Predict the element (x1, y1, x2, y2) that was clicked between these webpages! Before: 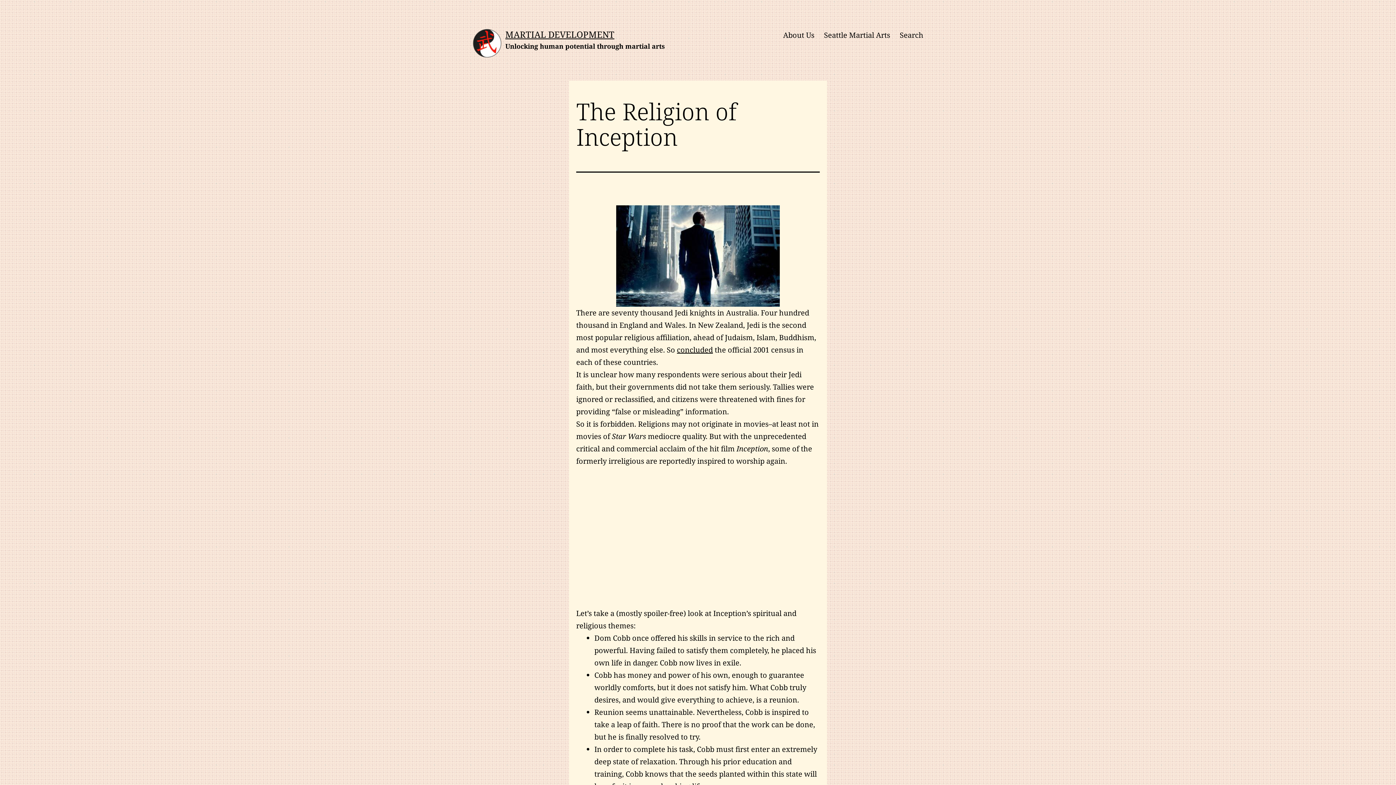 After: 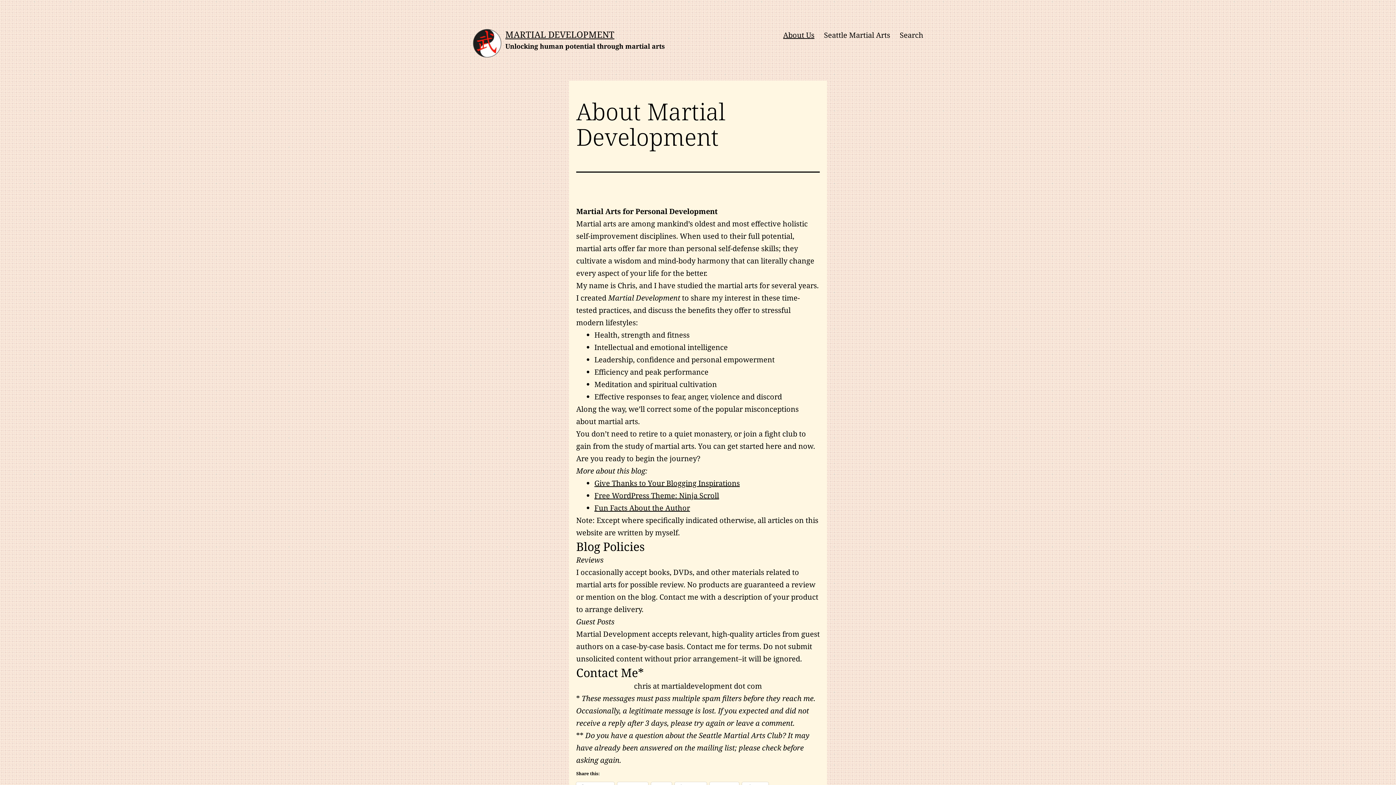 Action: bbox: (778, 26, 819, 44) label: About Us